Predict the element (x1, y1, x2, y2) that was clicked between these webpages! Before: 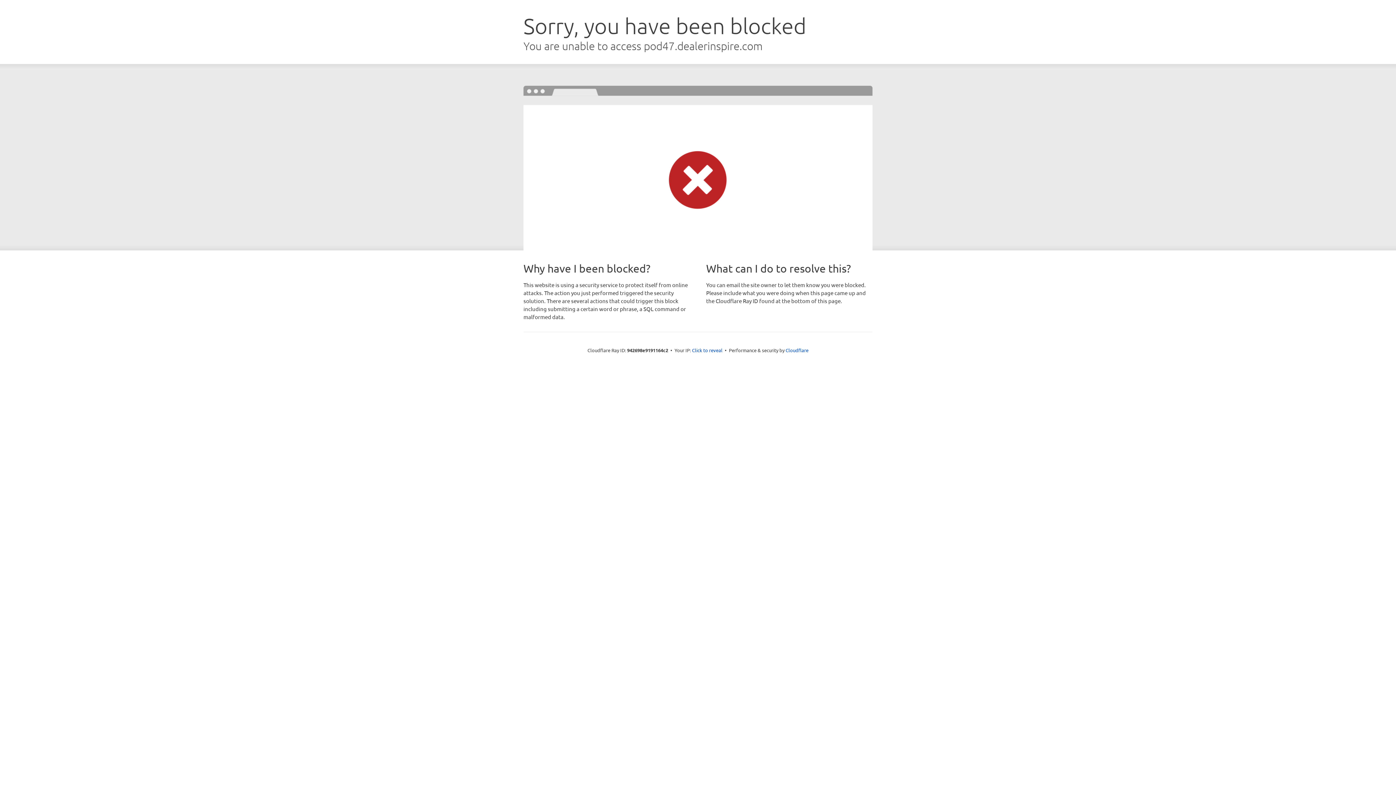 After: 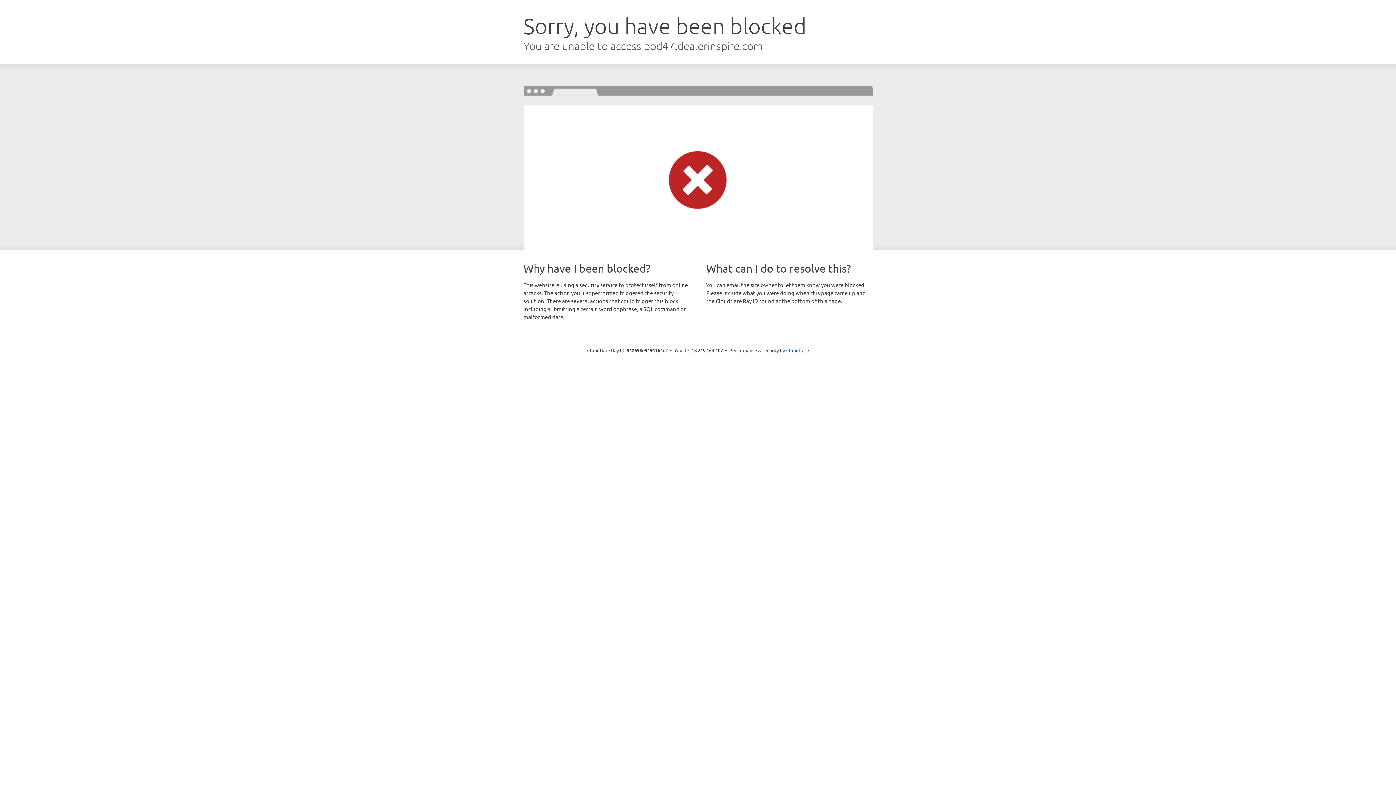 Action: bbox: (692, 346, 722, 353) label: Click to reveal